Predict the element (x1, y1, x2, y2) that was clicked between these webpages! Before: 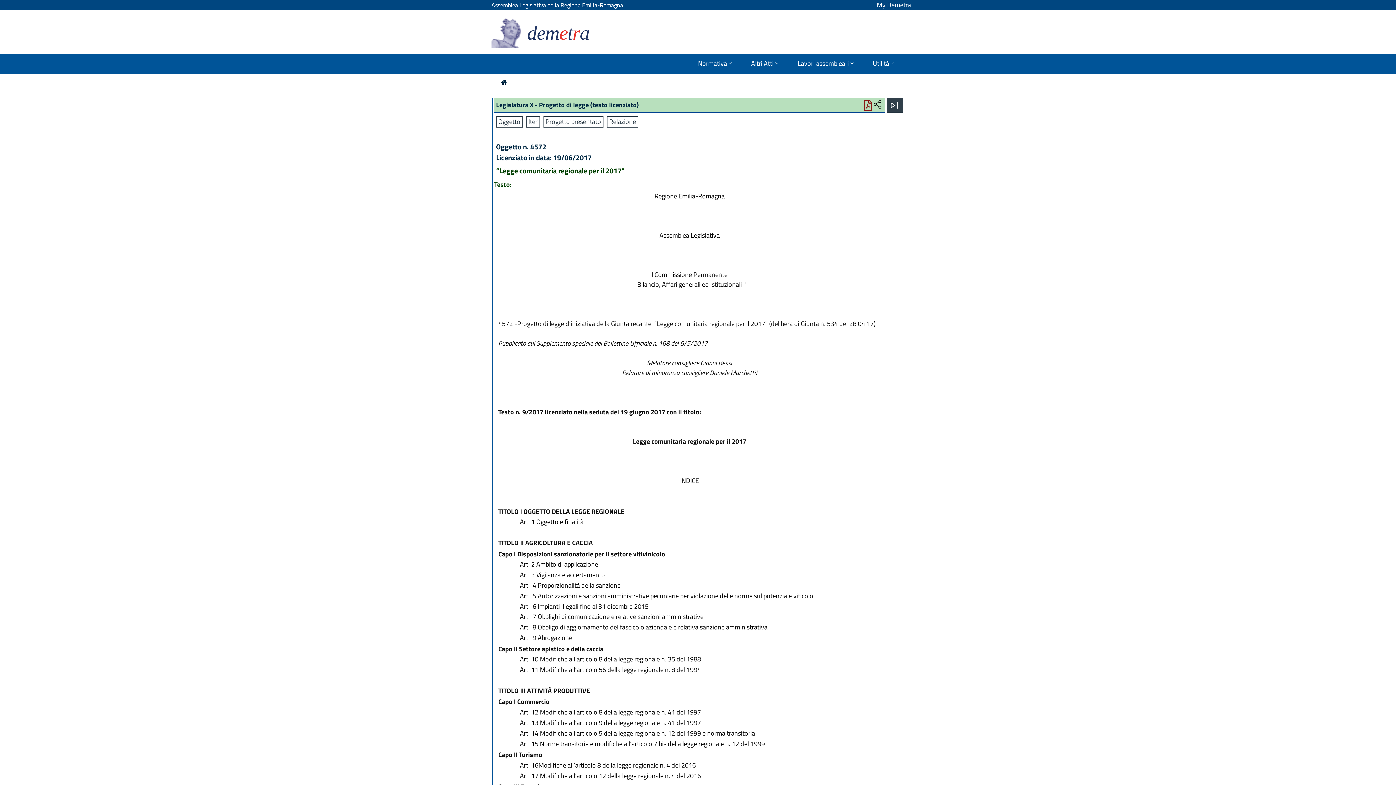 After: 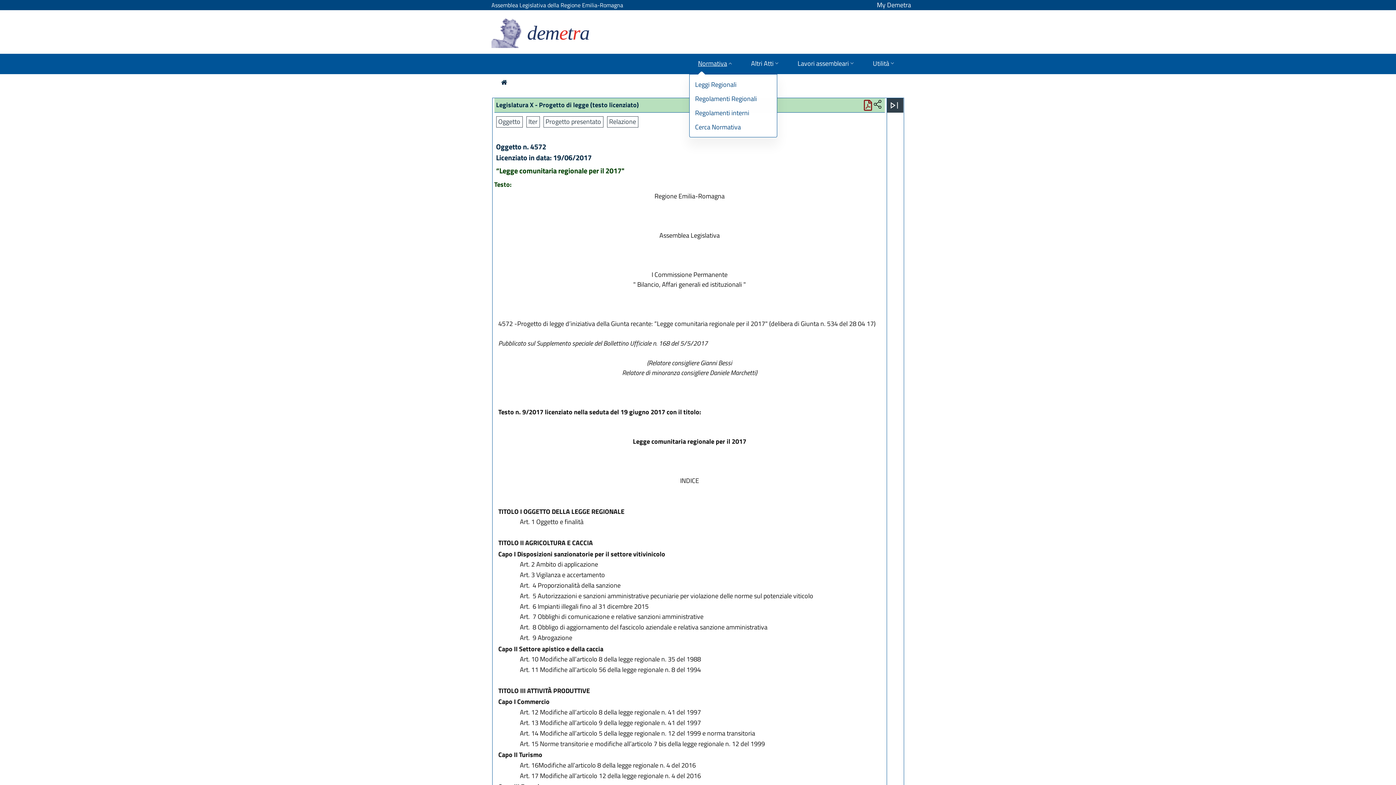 Action: label: Normativa bbox: (689, 53, 742, 74)